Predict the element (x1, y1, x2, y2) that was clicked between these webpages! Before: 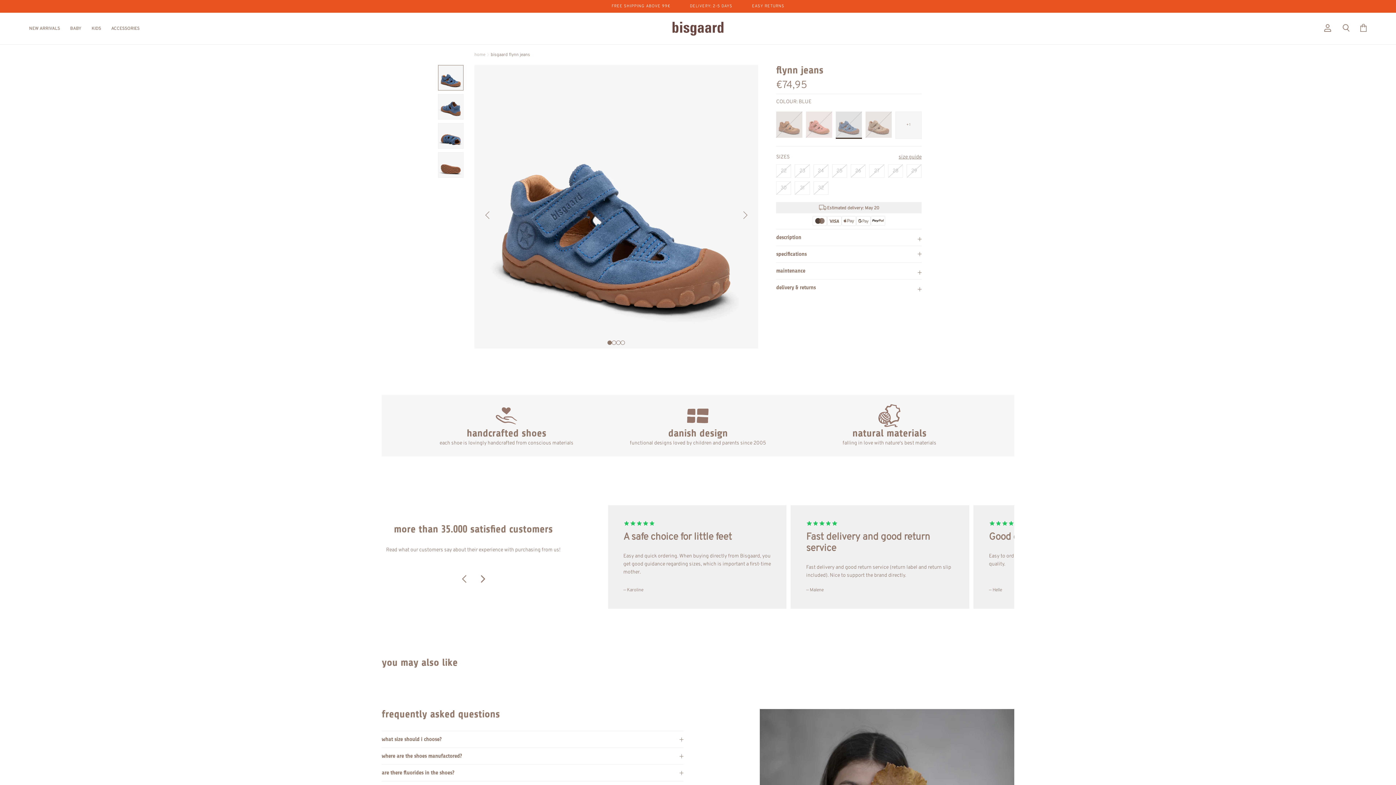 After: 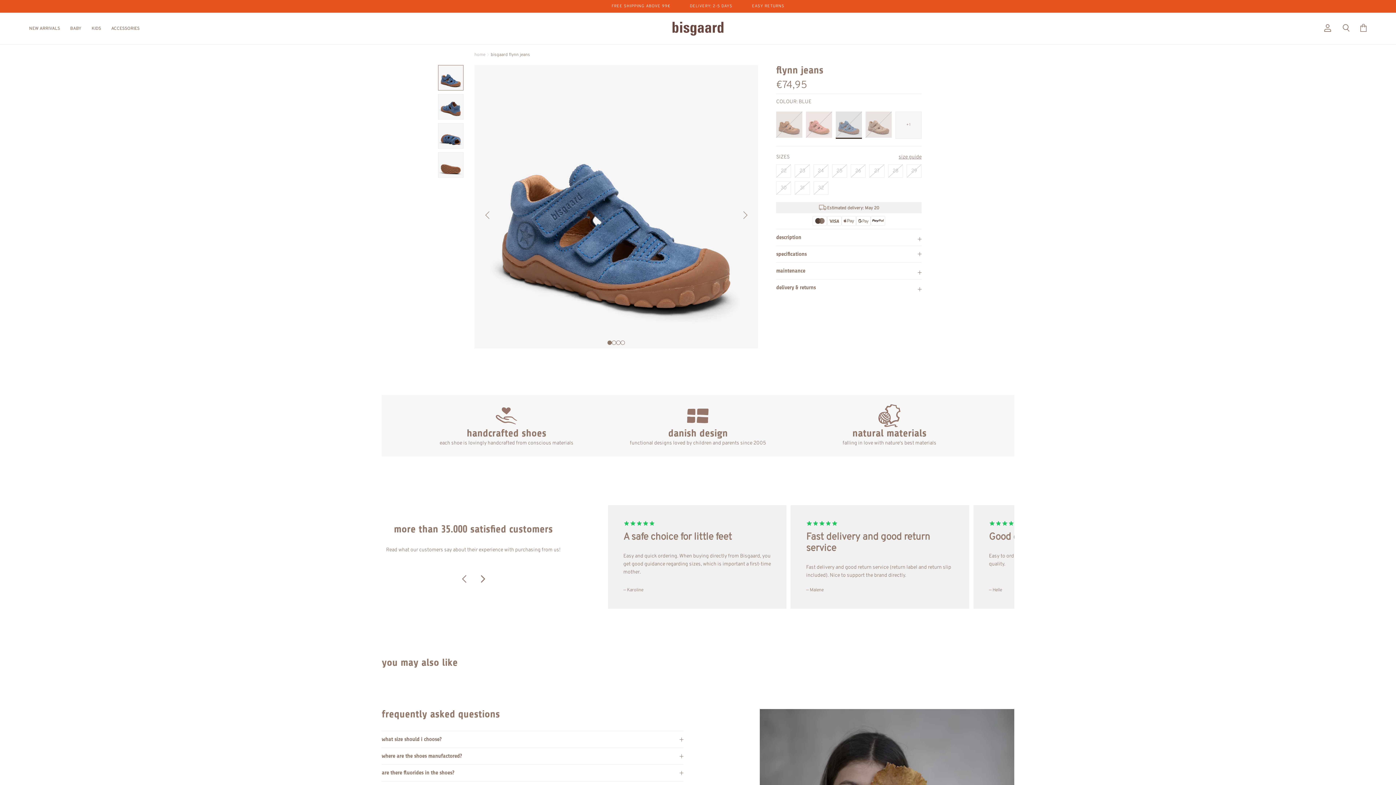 Action: label: Show image 1 bbox: (607, 340, 612, 344)